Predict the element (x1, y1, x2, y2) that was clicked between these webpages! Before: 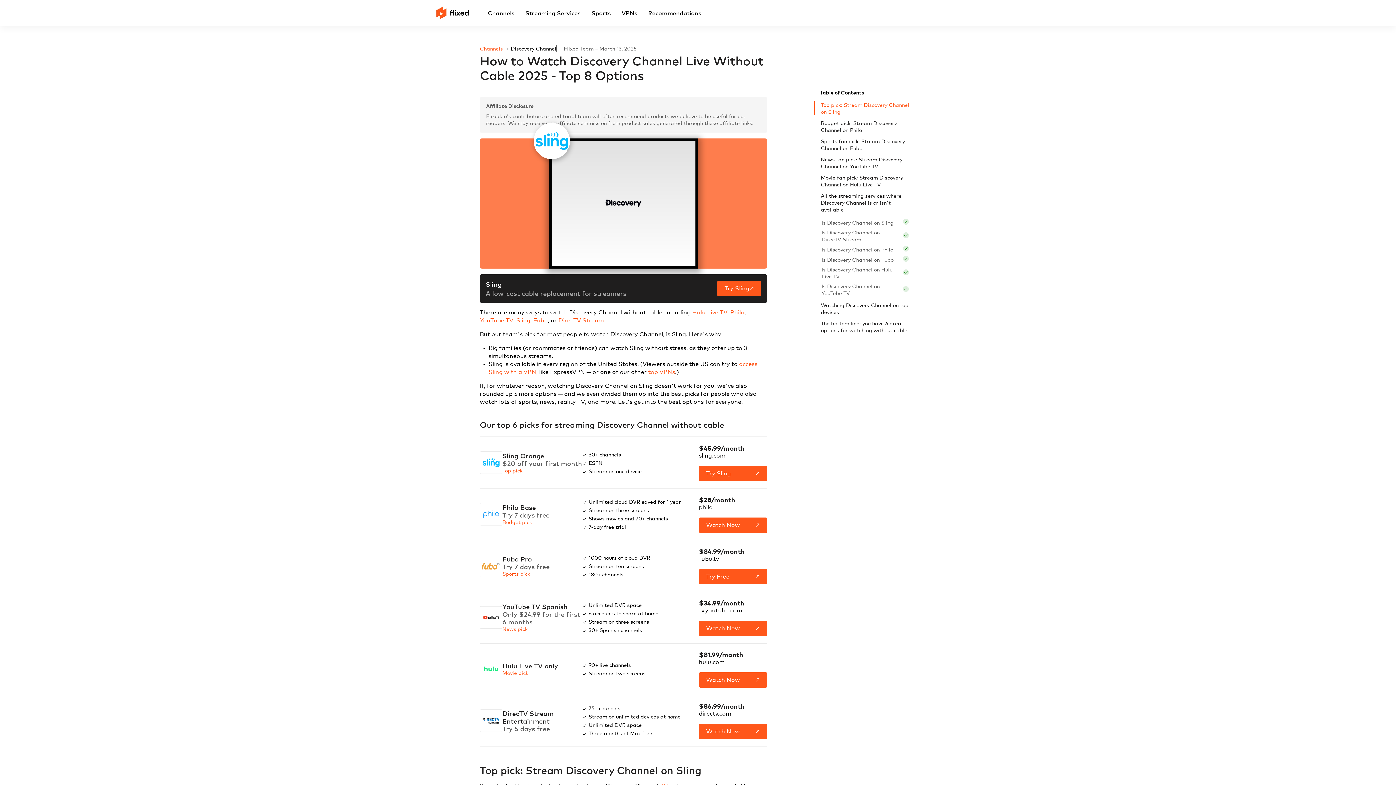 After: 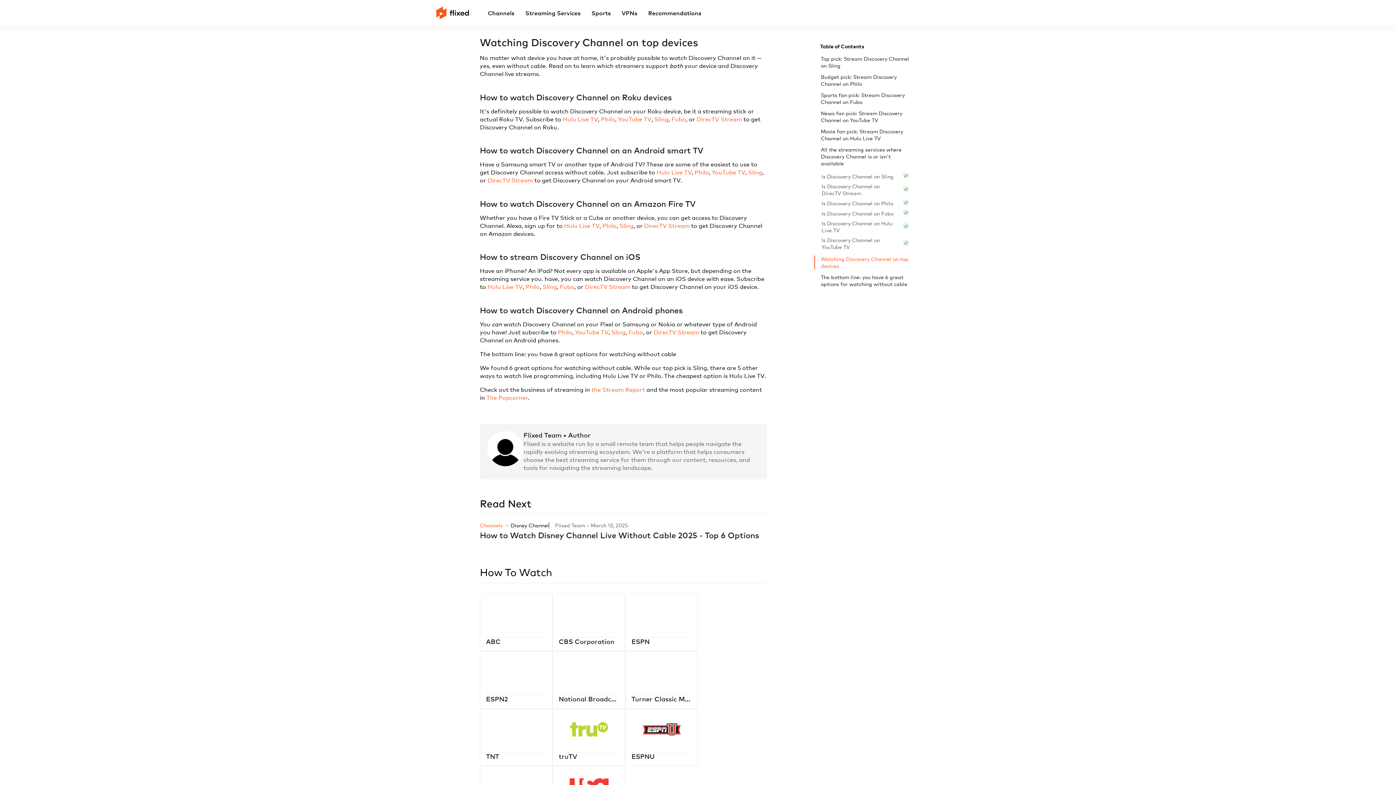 Action: label: Watching Discovery Channel on top devices bbox: (814, 301, 916, 315)